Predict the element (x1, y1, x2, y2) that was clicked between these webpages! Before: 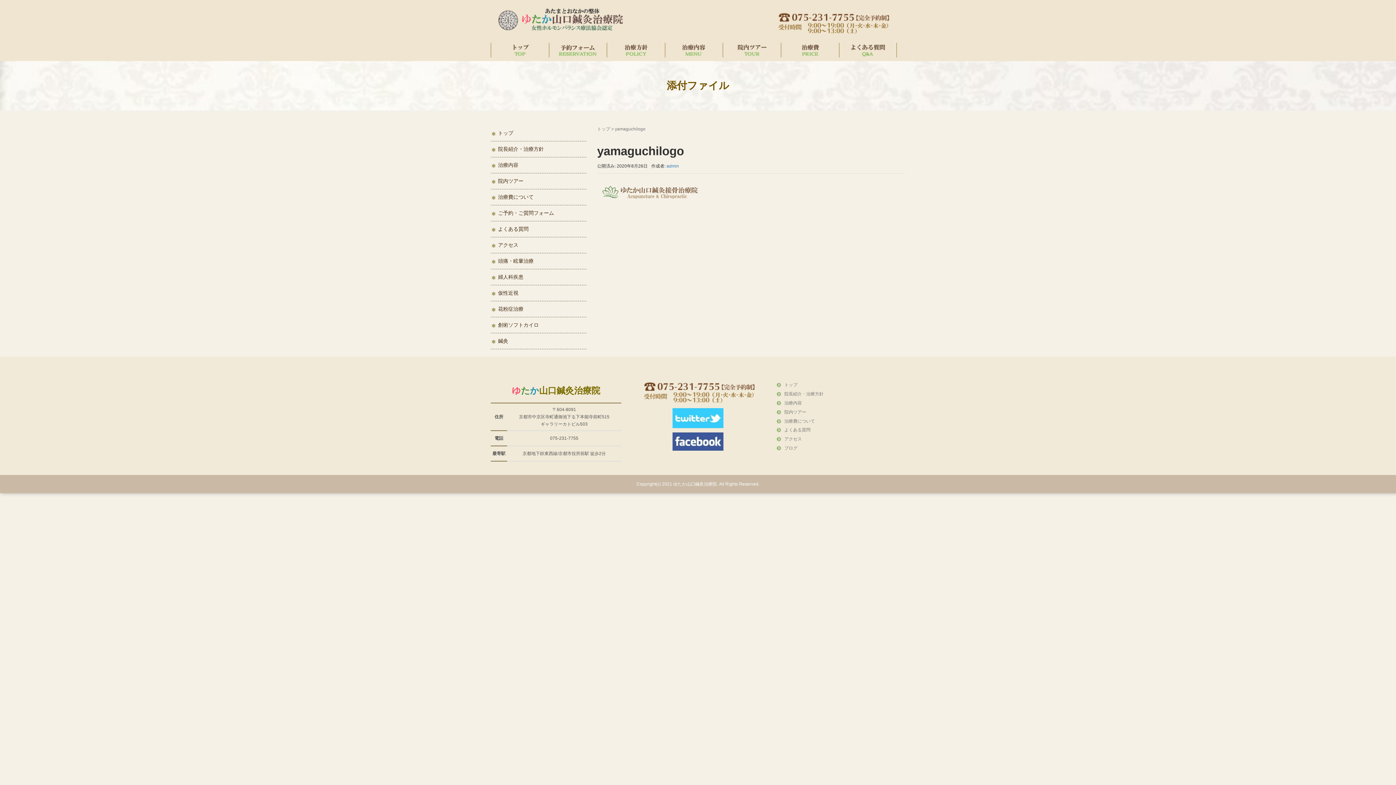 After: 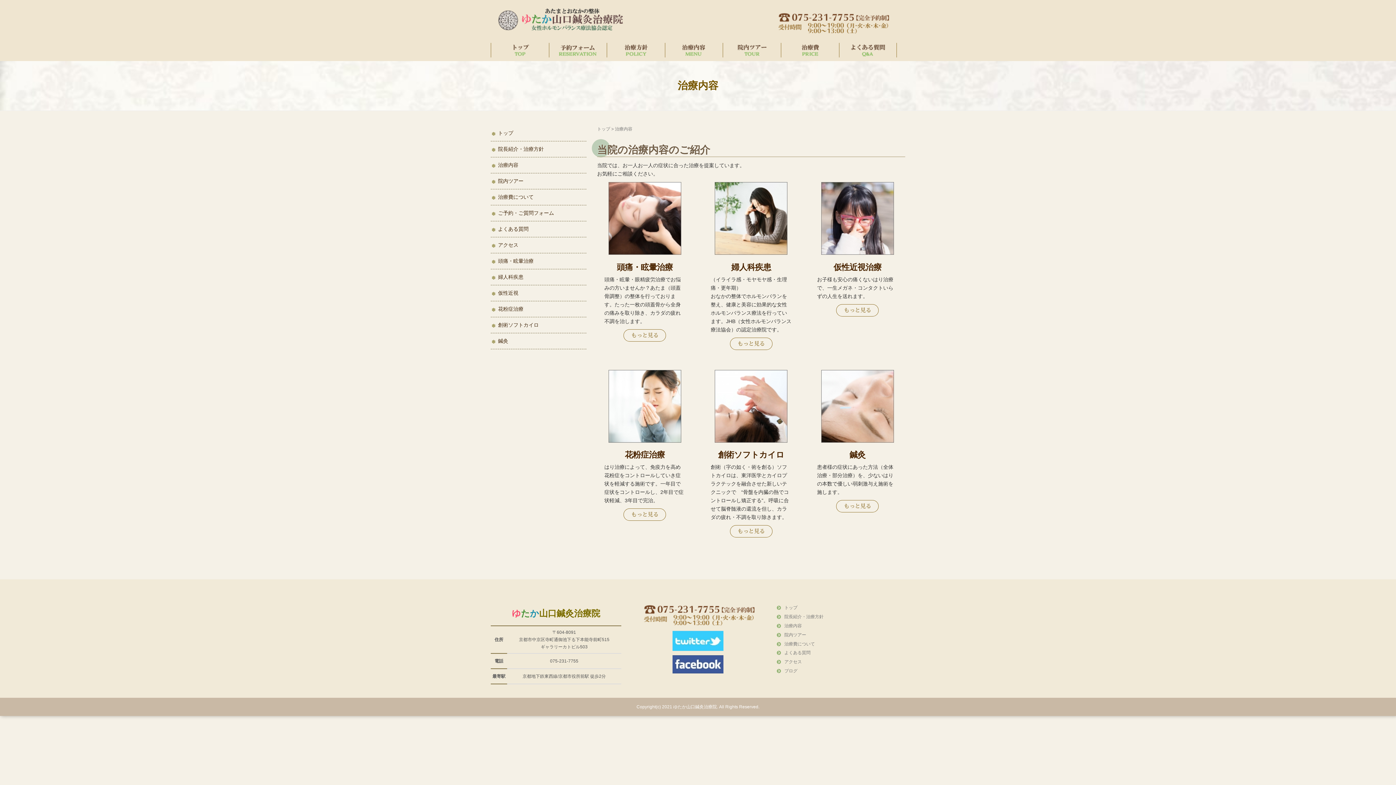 Action: bbox: (498, 162, 518, 168) label: 治療内容